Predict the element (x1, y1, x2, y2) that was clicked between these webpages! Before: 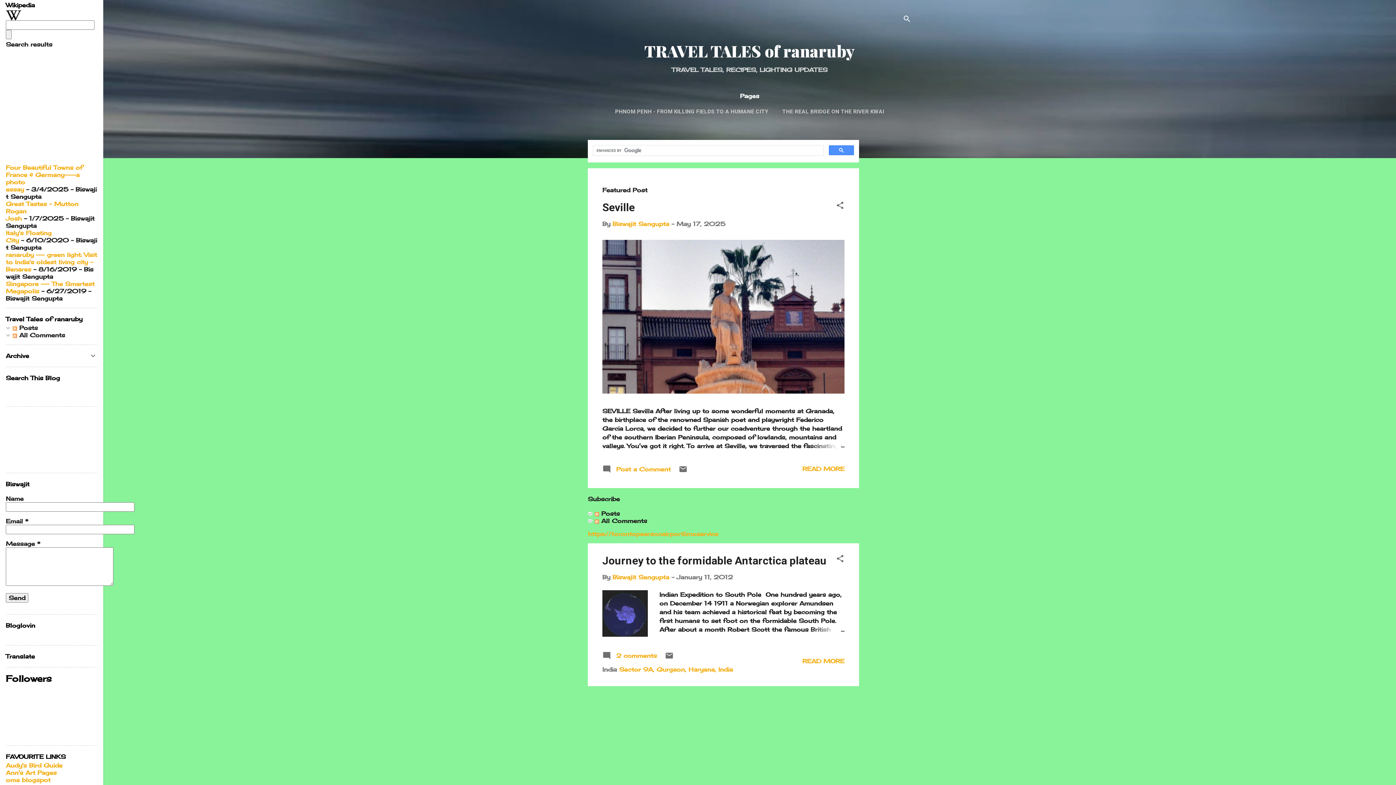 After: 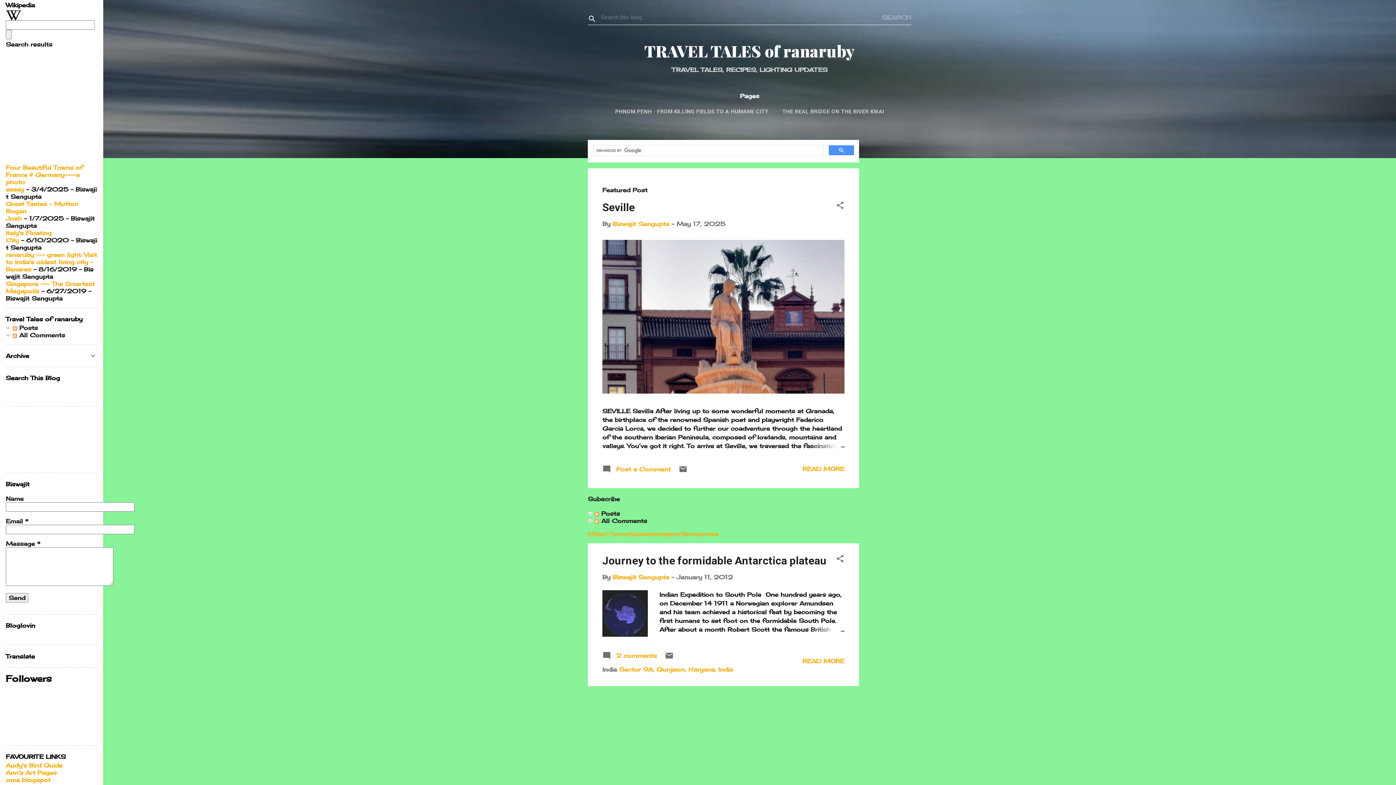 Action: bbox: (902, 8, 911, 30) label: Search